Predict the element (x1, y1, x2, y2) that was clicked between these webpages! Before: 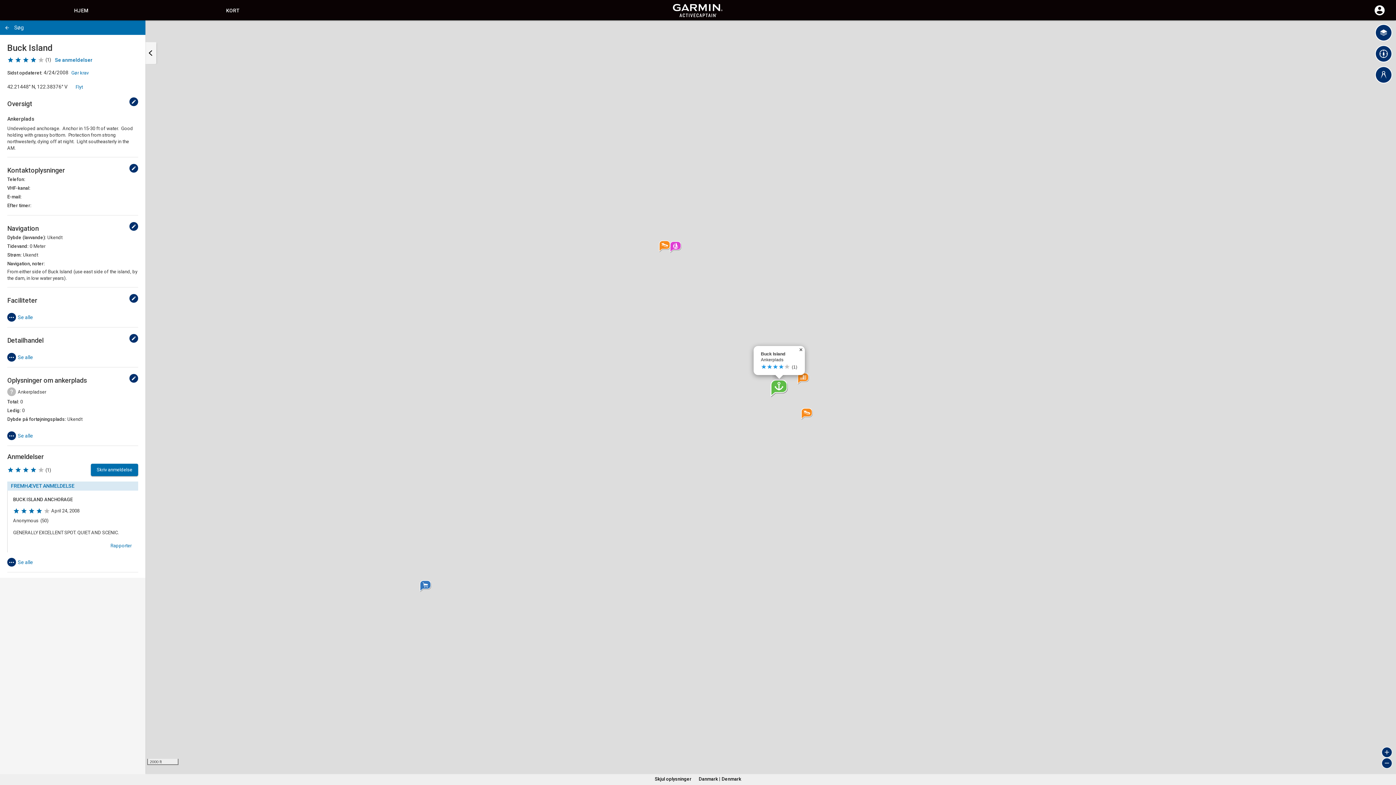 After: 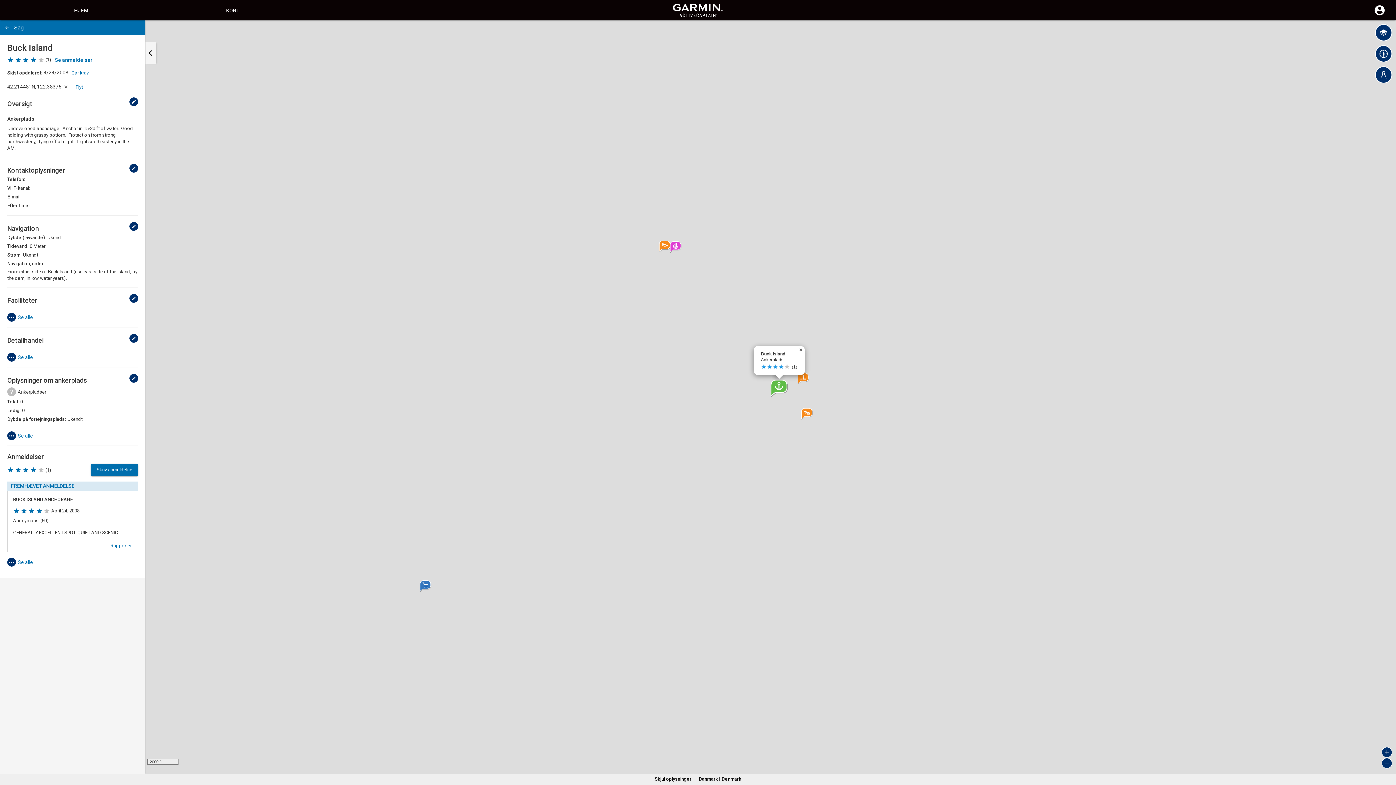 Action: label: Skjul oplysninger bbox: (655, 776, 691, 782)